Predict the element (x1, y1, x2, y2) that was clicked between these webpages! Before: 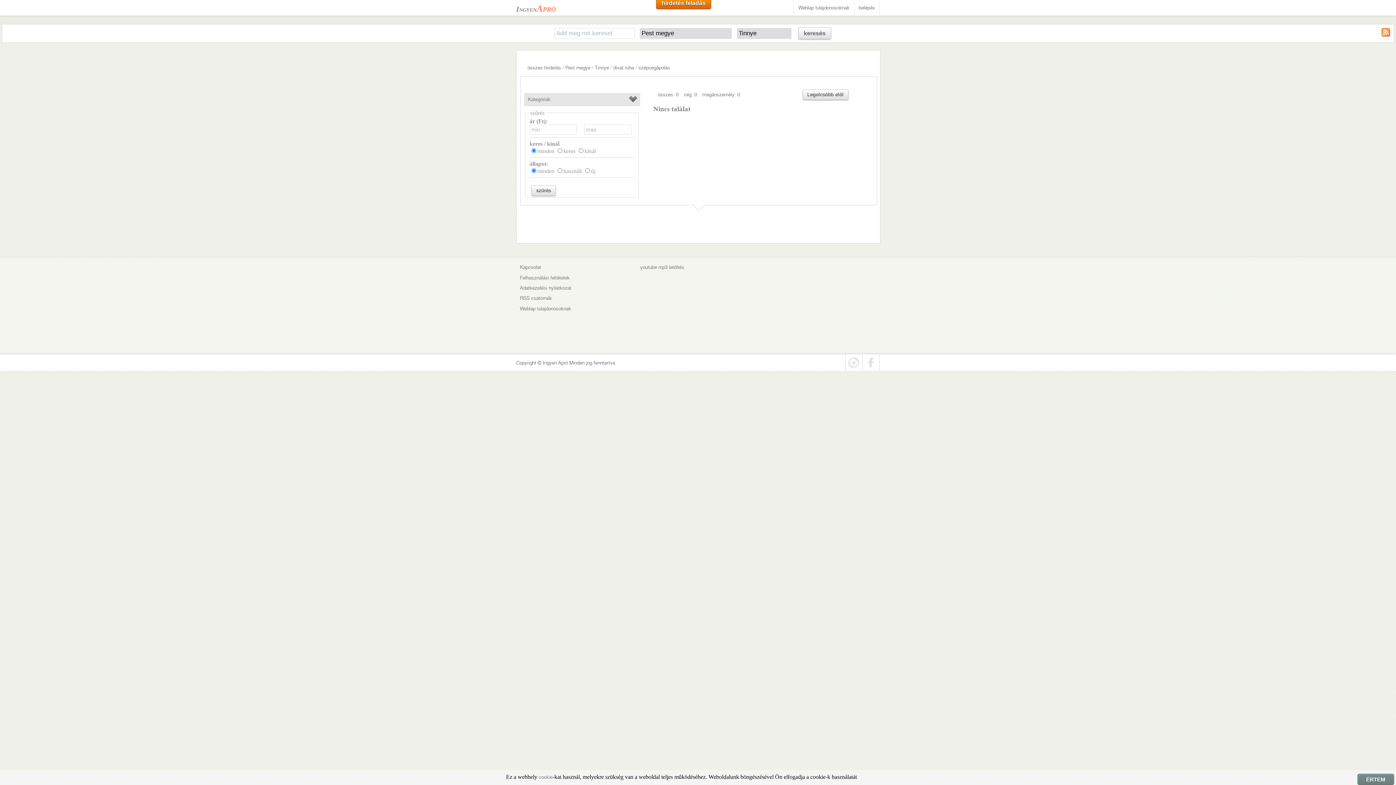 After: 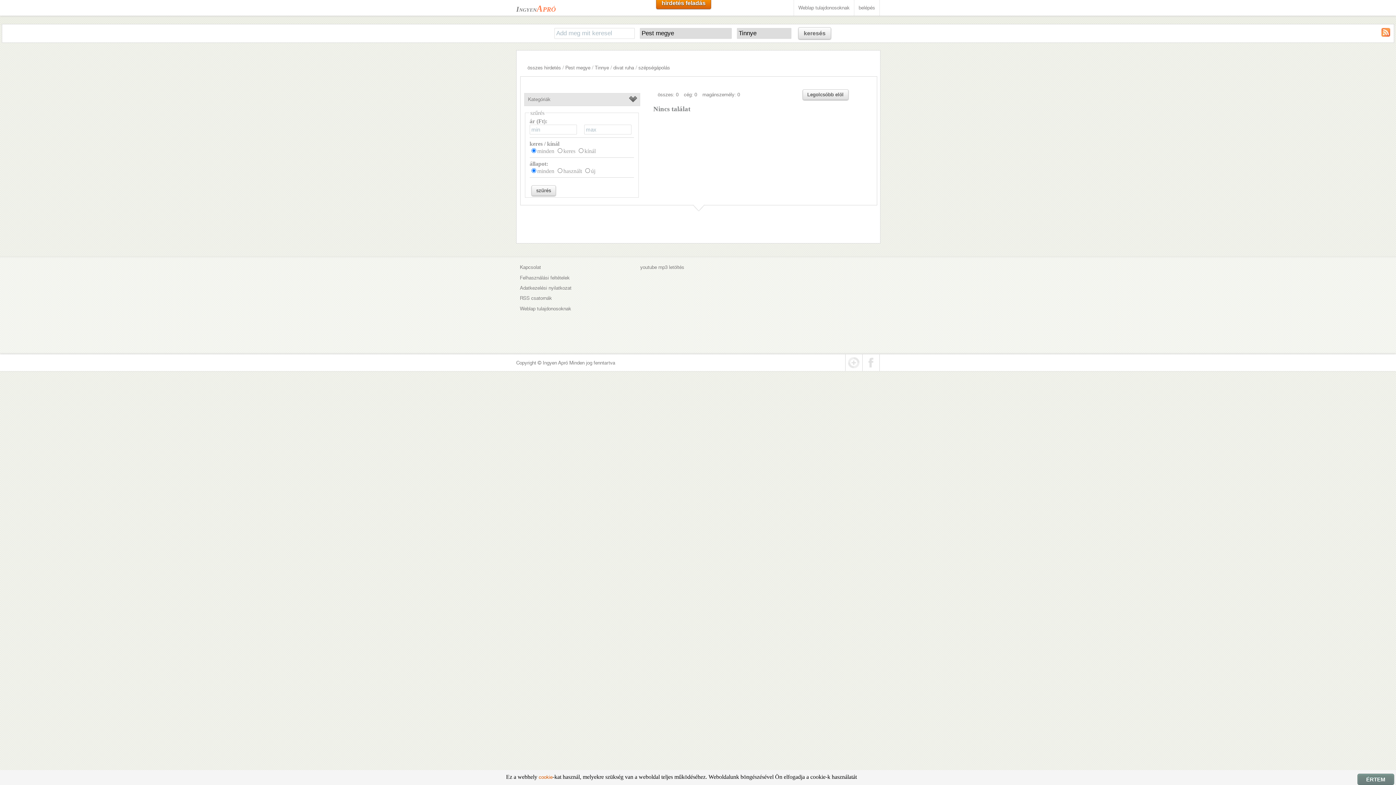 Action: bbox: (538, 774, 552, 780) label: cookie